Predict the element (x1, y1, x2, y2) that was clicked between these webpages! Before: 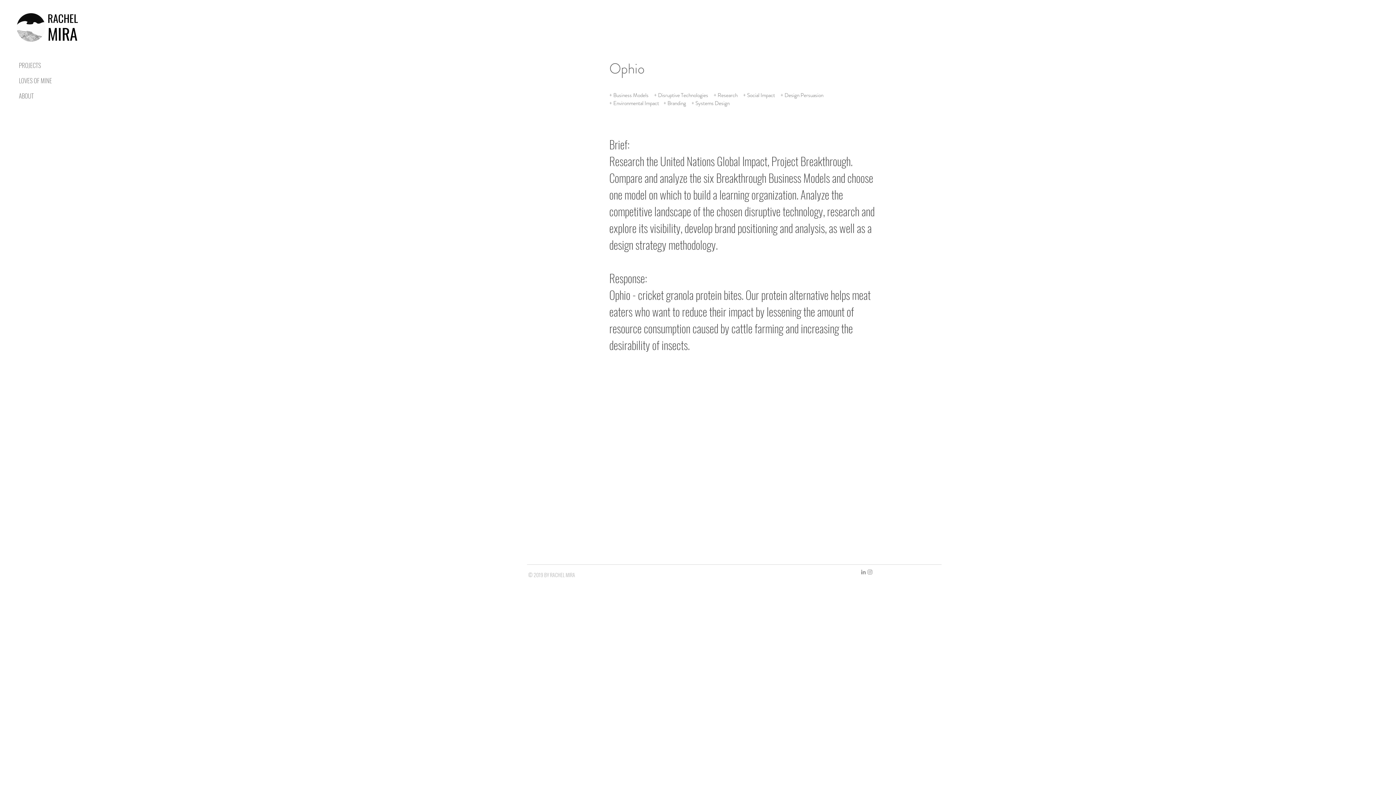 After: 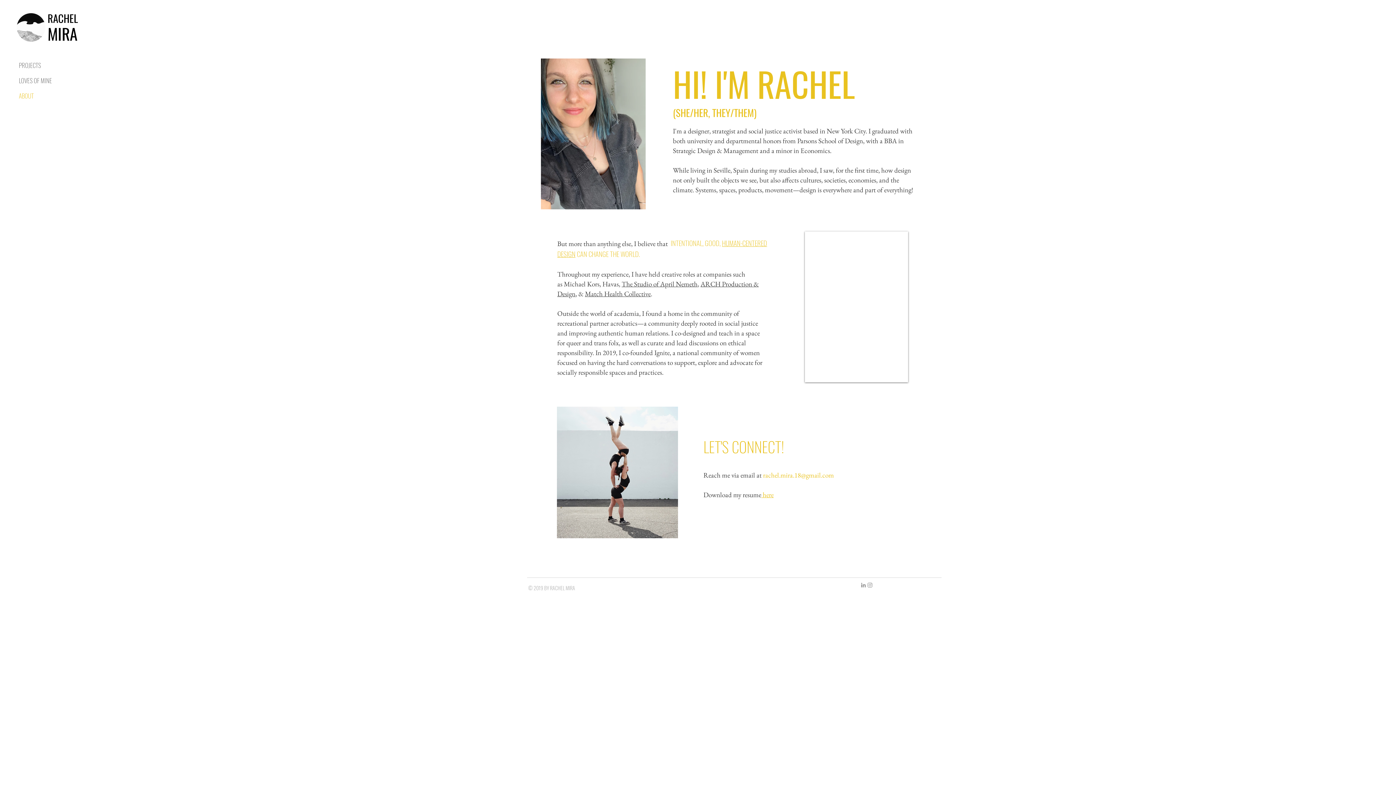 Action: label: ABOUT bbox: (18, 88, 84, 103)